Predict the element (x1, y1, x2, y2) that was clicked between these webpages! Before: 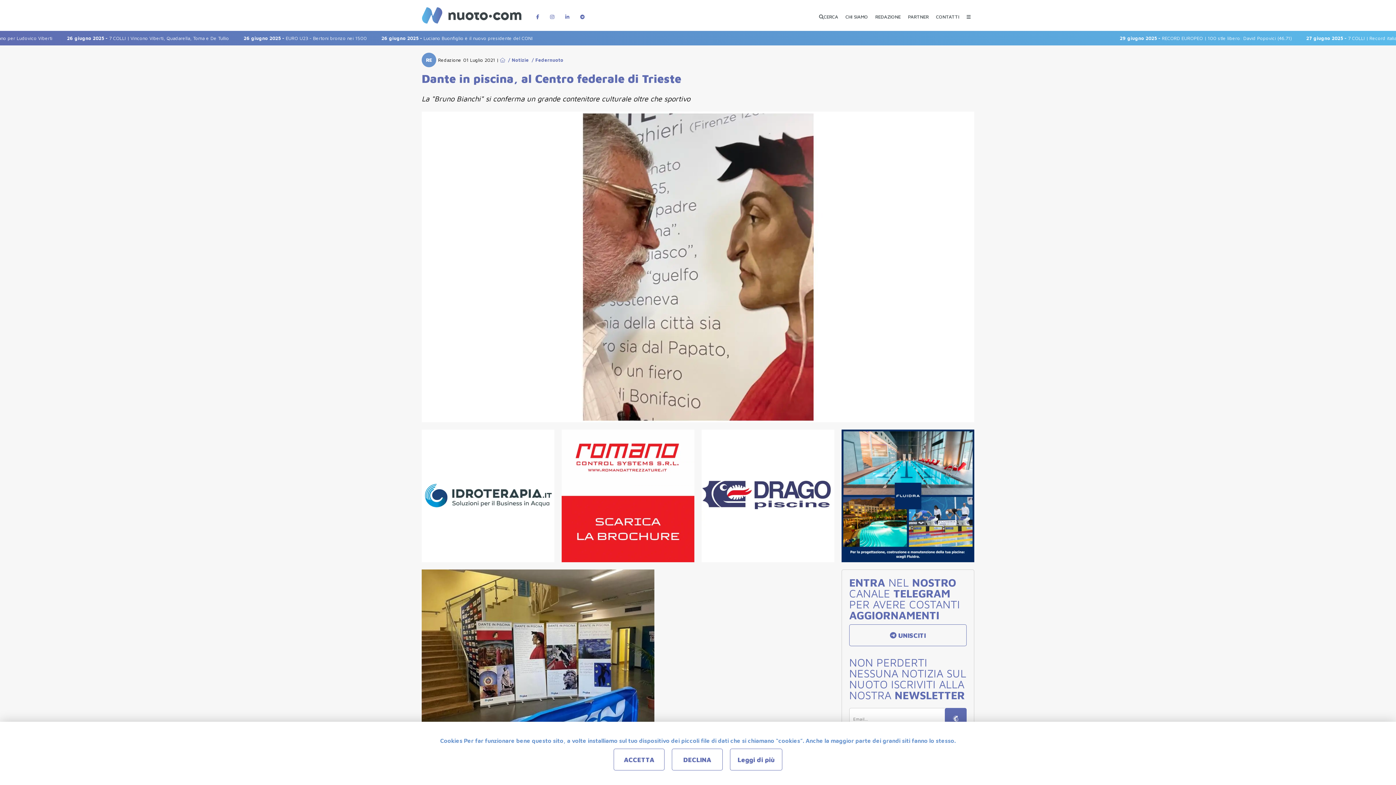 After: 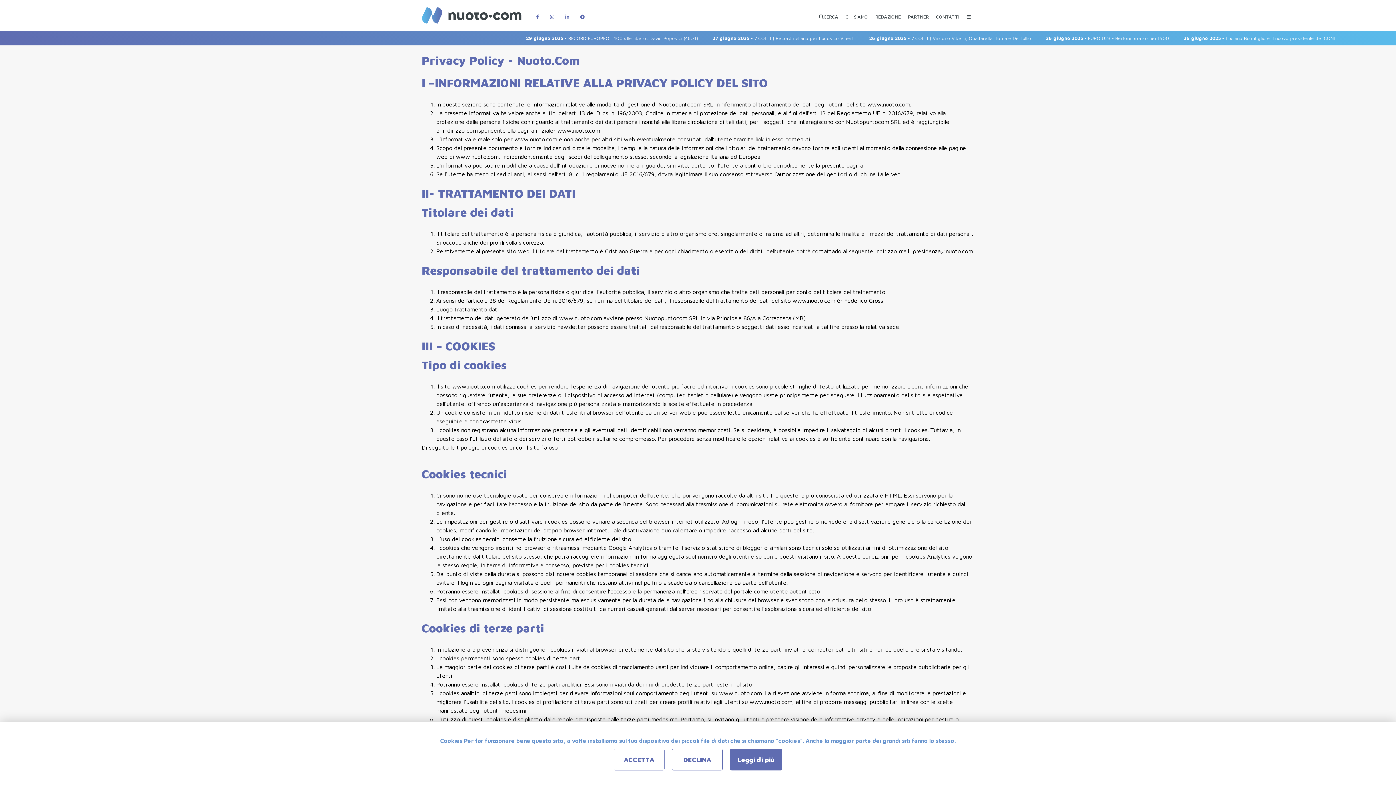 Action: label: Leggi di più bbox: (730, 749, 782, 770)